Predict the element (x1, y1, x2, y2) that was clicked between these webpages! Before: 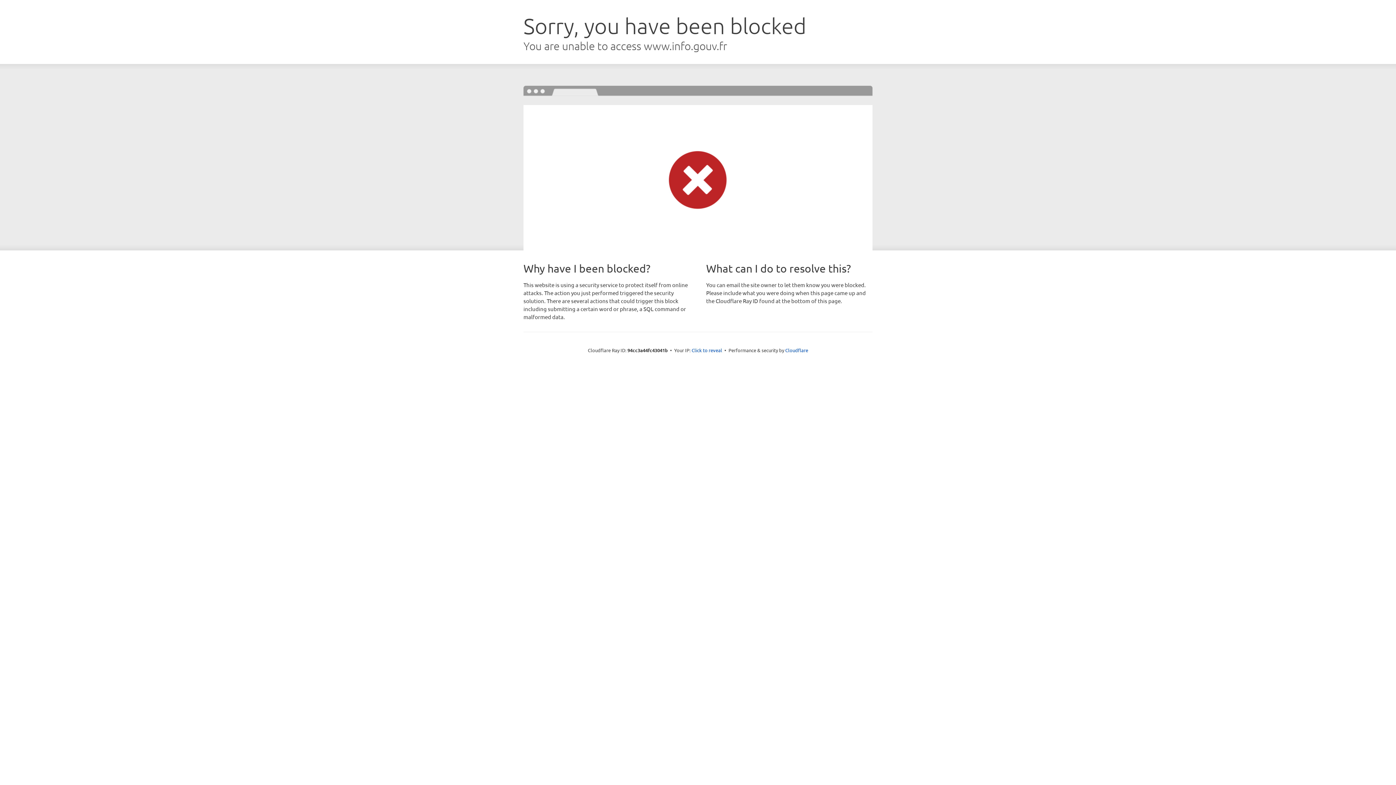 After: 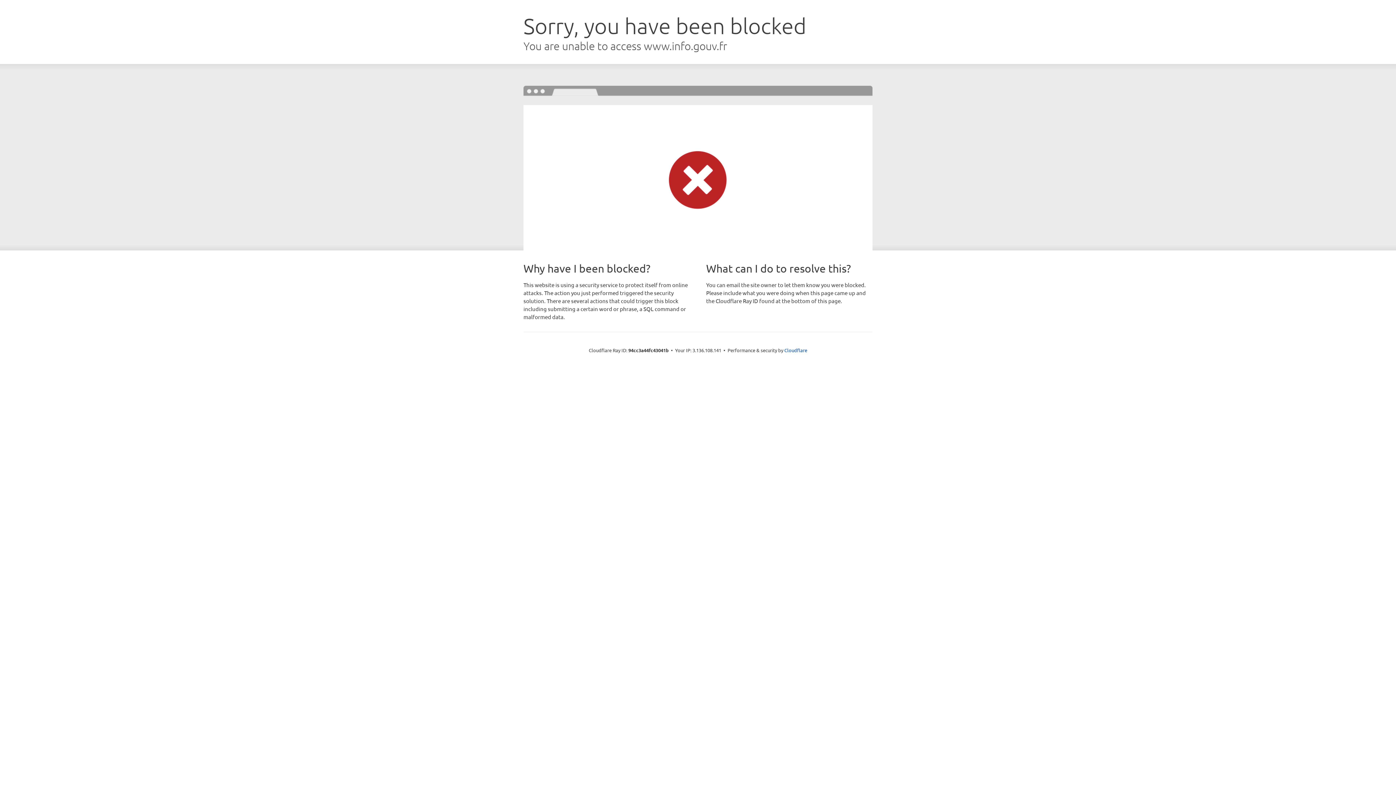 Action: bbox: (691, 346, 722, 353) label: Click to reveal